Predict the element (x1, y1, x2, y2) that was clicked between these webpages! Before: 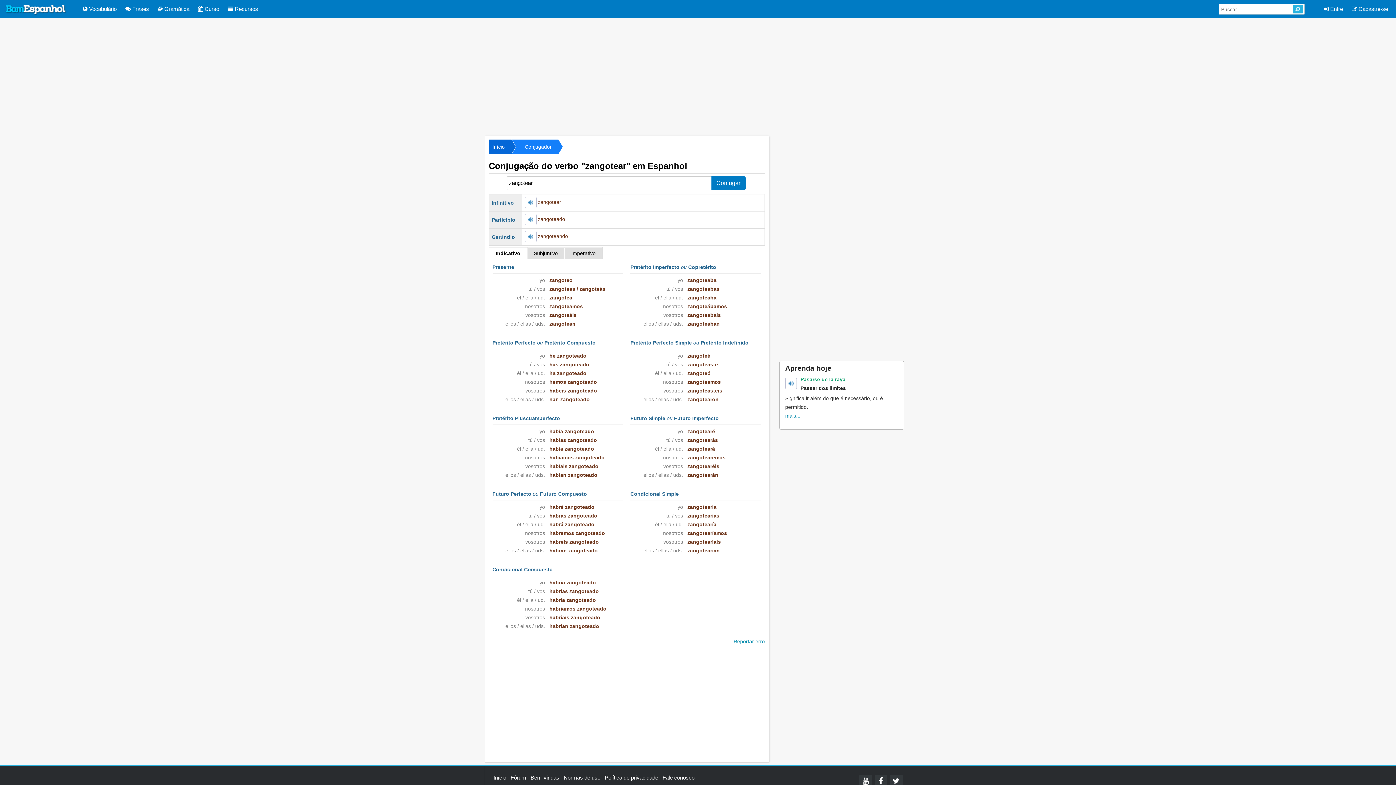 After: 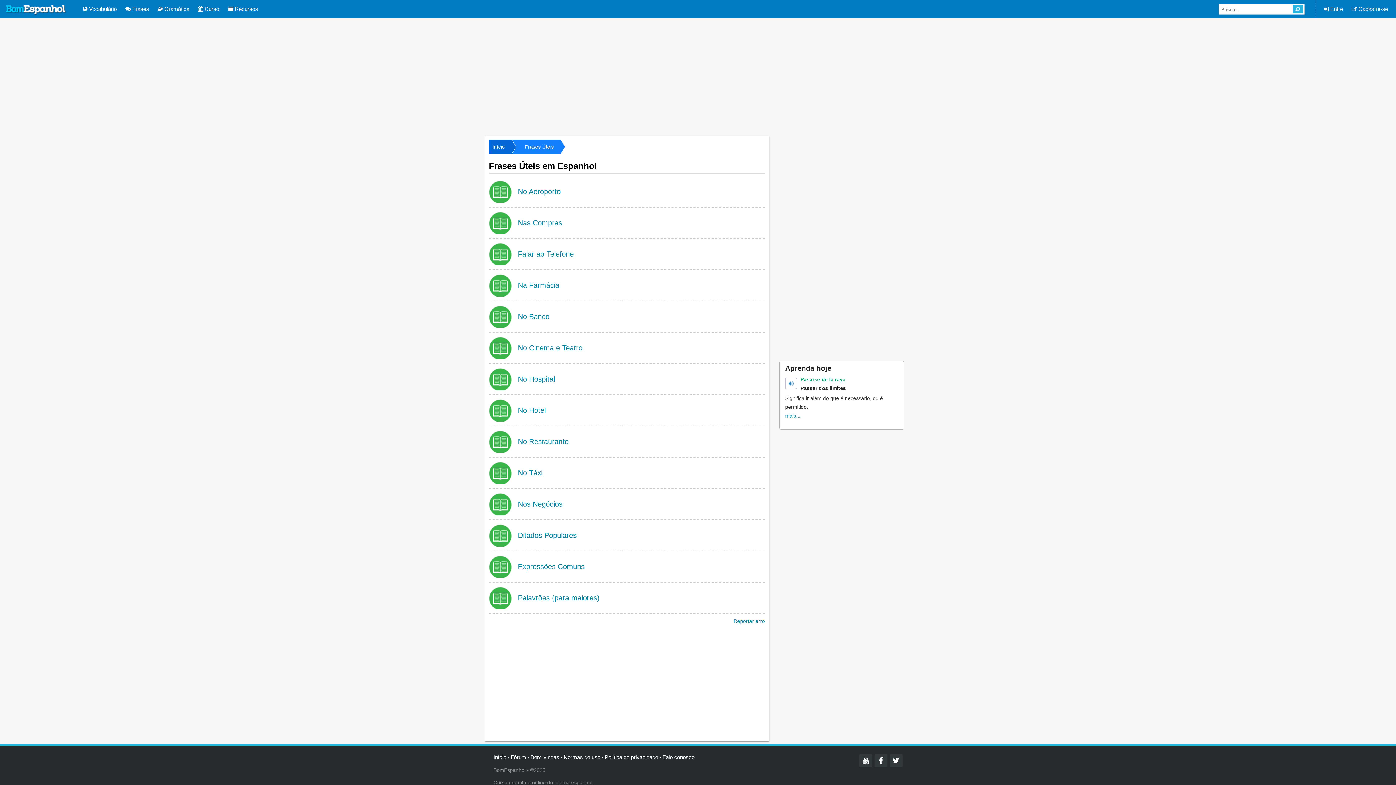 Action: label:  Frases bbox: (121, 5, 152, 12)